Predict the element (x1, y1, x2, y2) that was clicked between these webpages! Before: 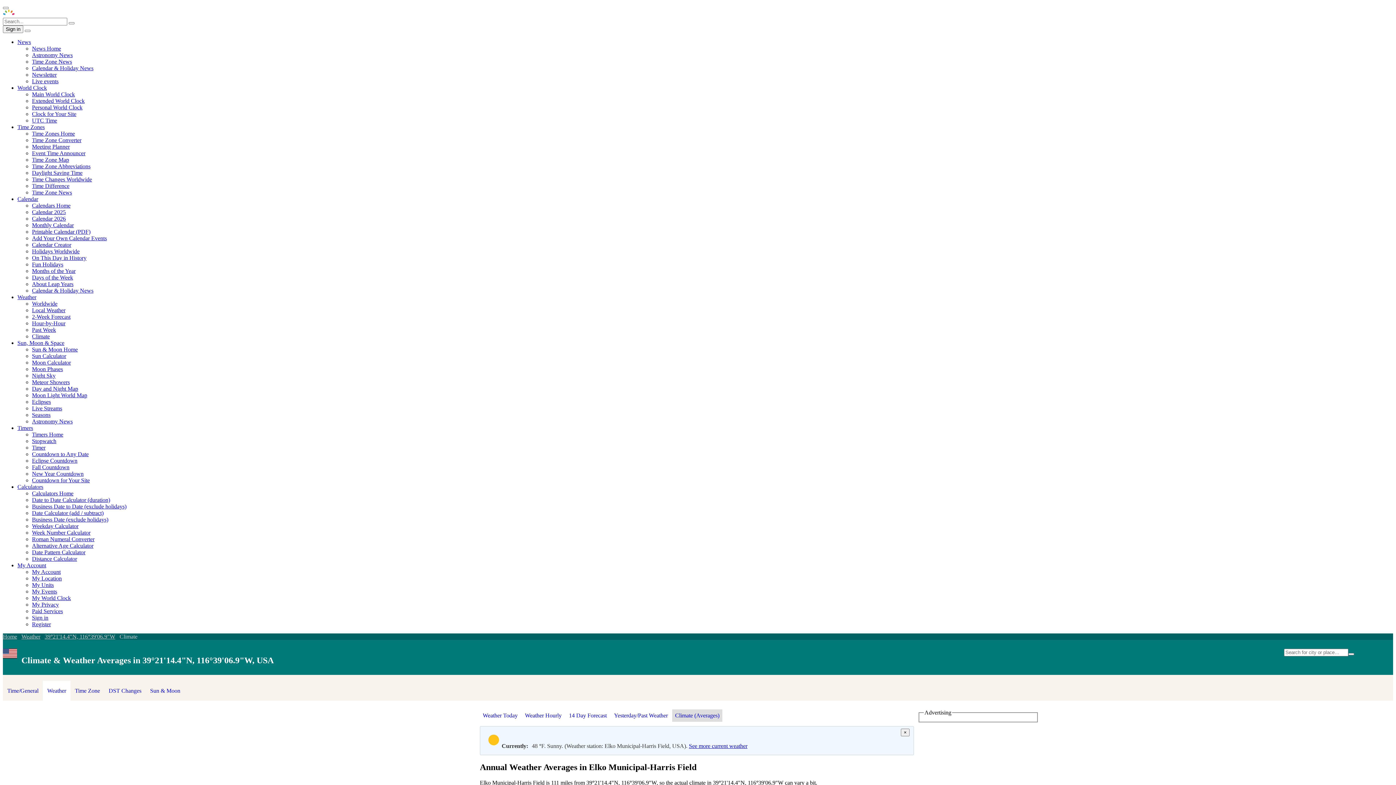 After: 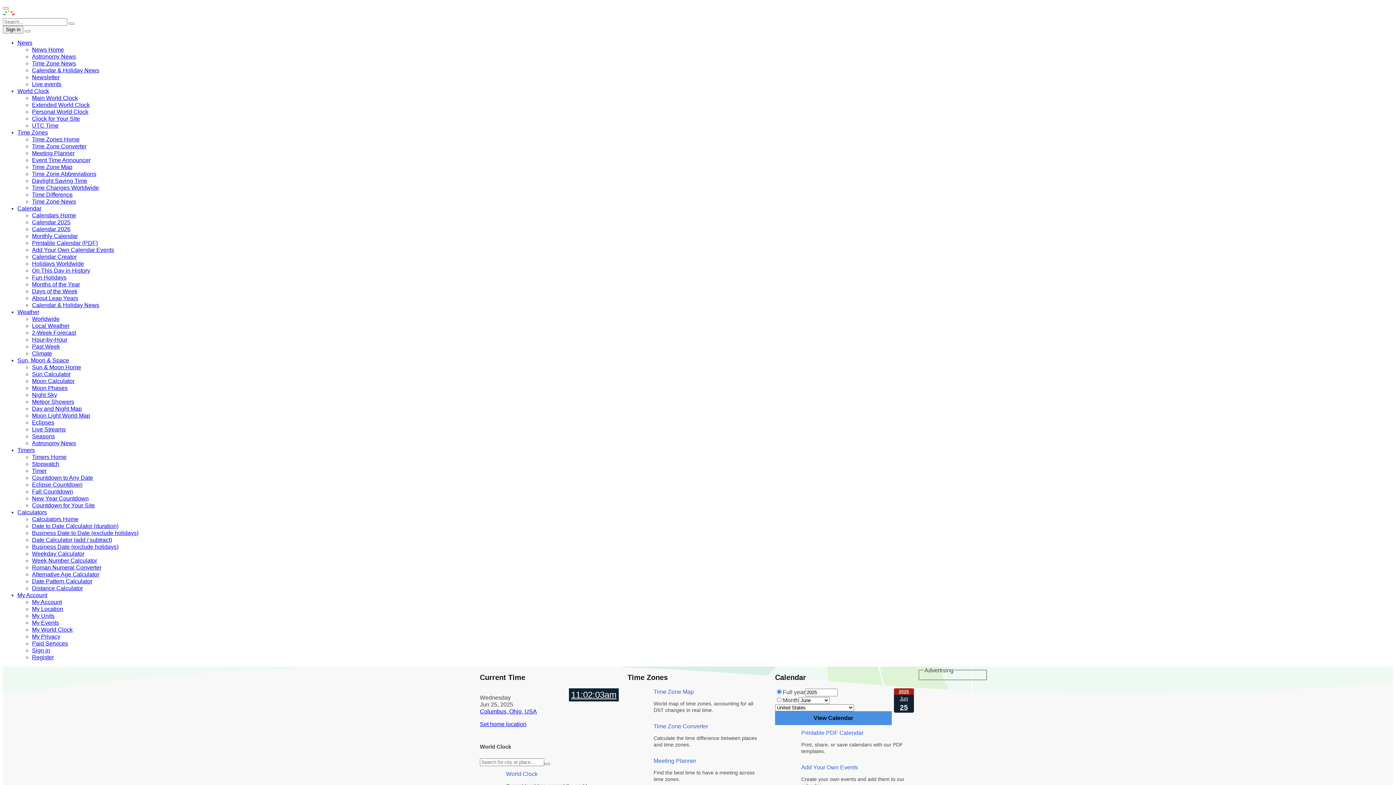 Action: bbox: (2, 633, 17, 640) label: Home